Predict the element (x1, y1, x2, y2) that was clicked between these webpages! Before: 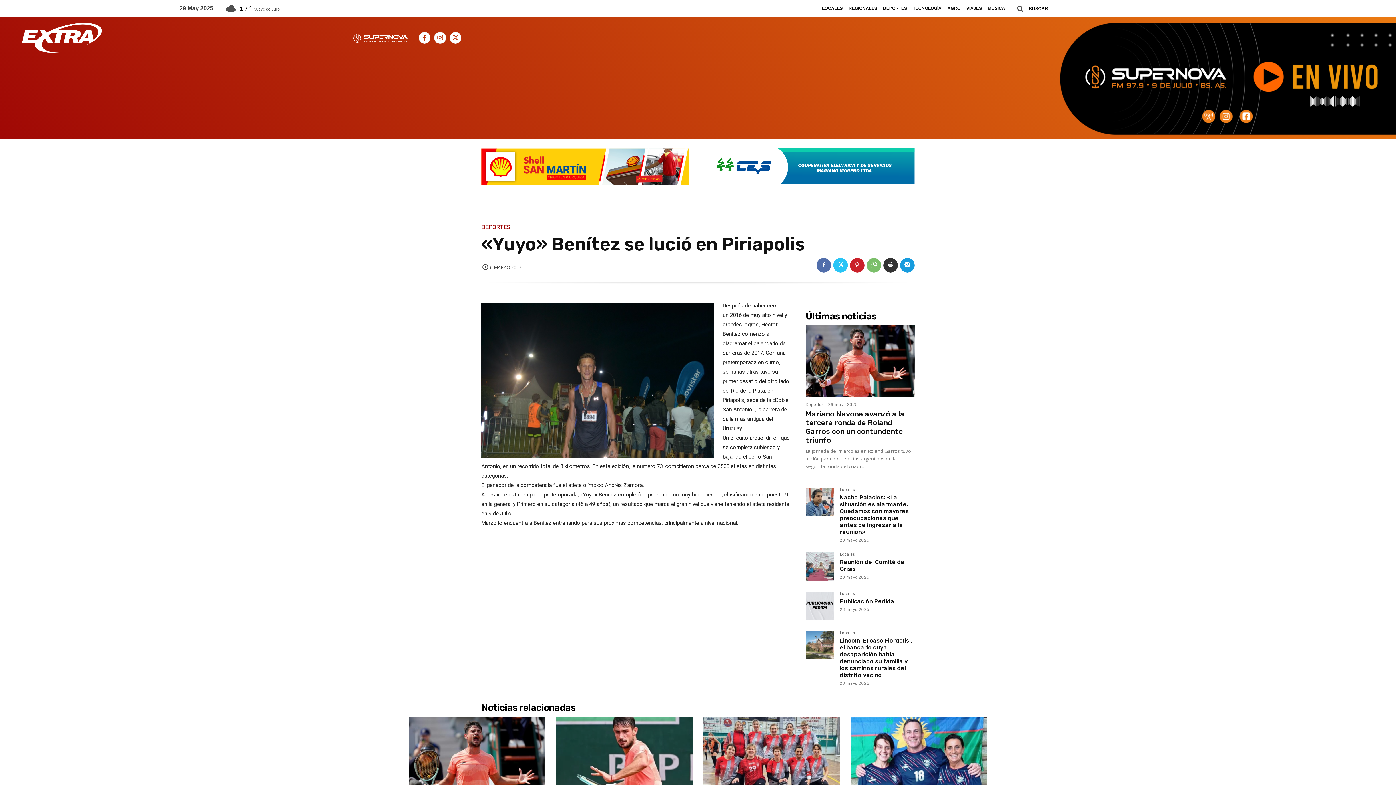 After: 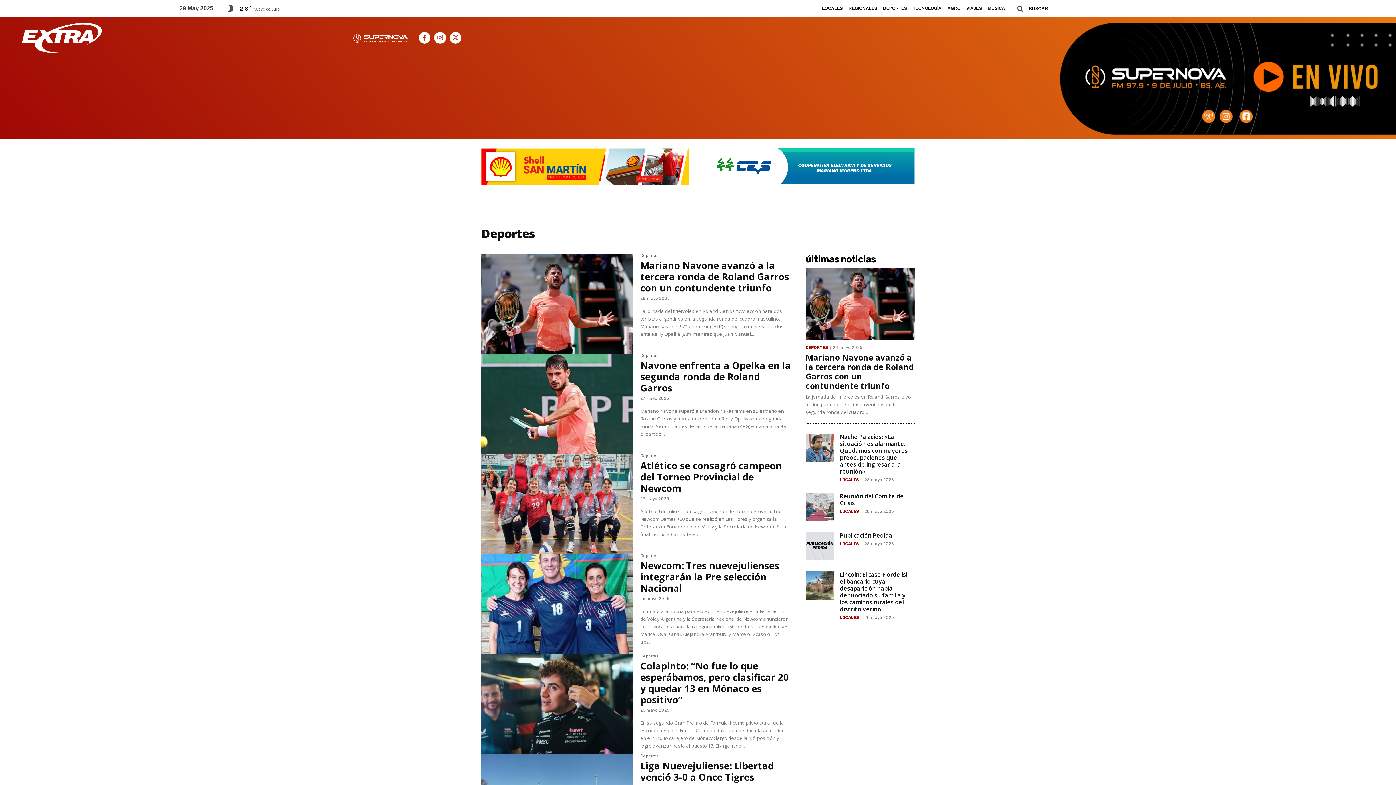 Action: bbox: (880, 4, 910, 13) label: DEPORTES